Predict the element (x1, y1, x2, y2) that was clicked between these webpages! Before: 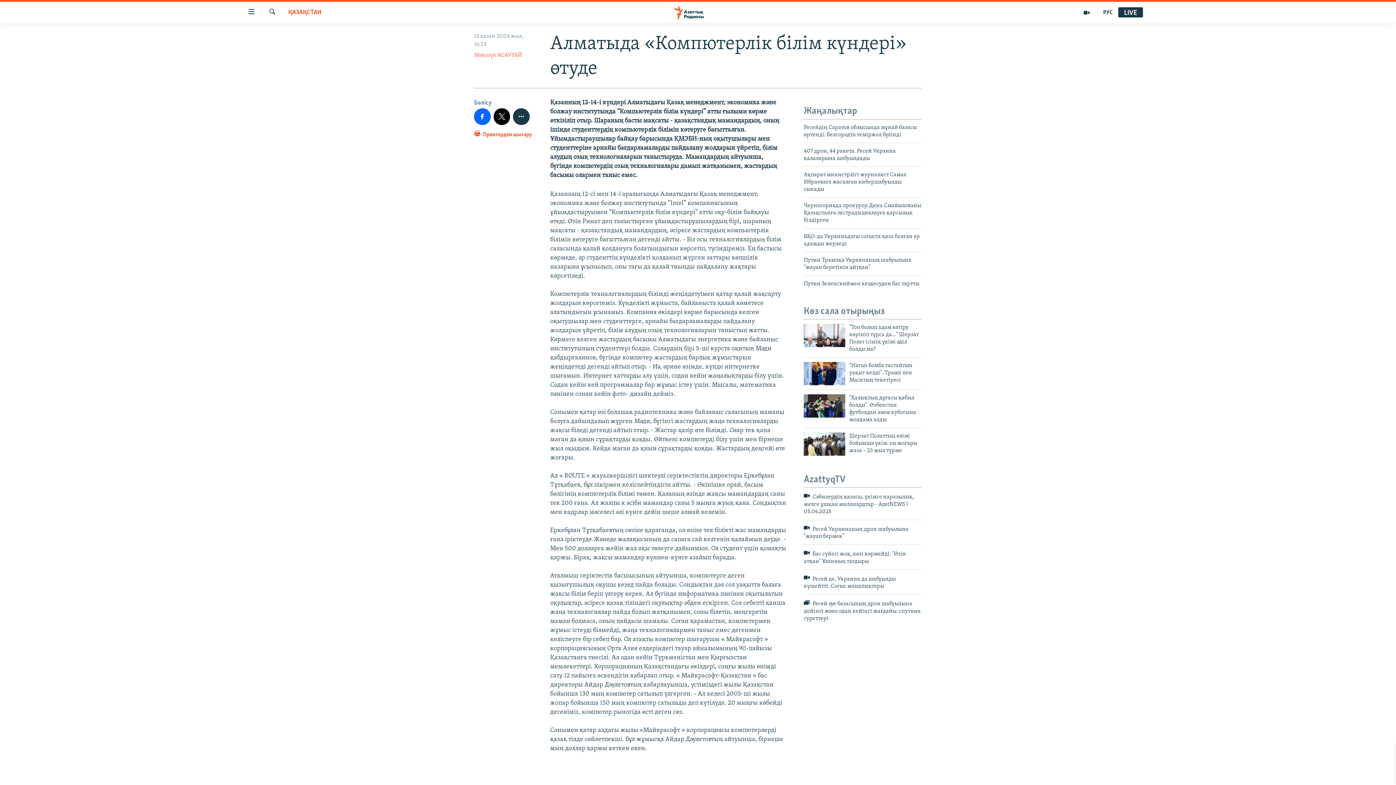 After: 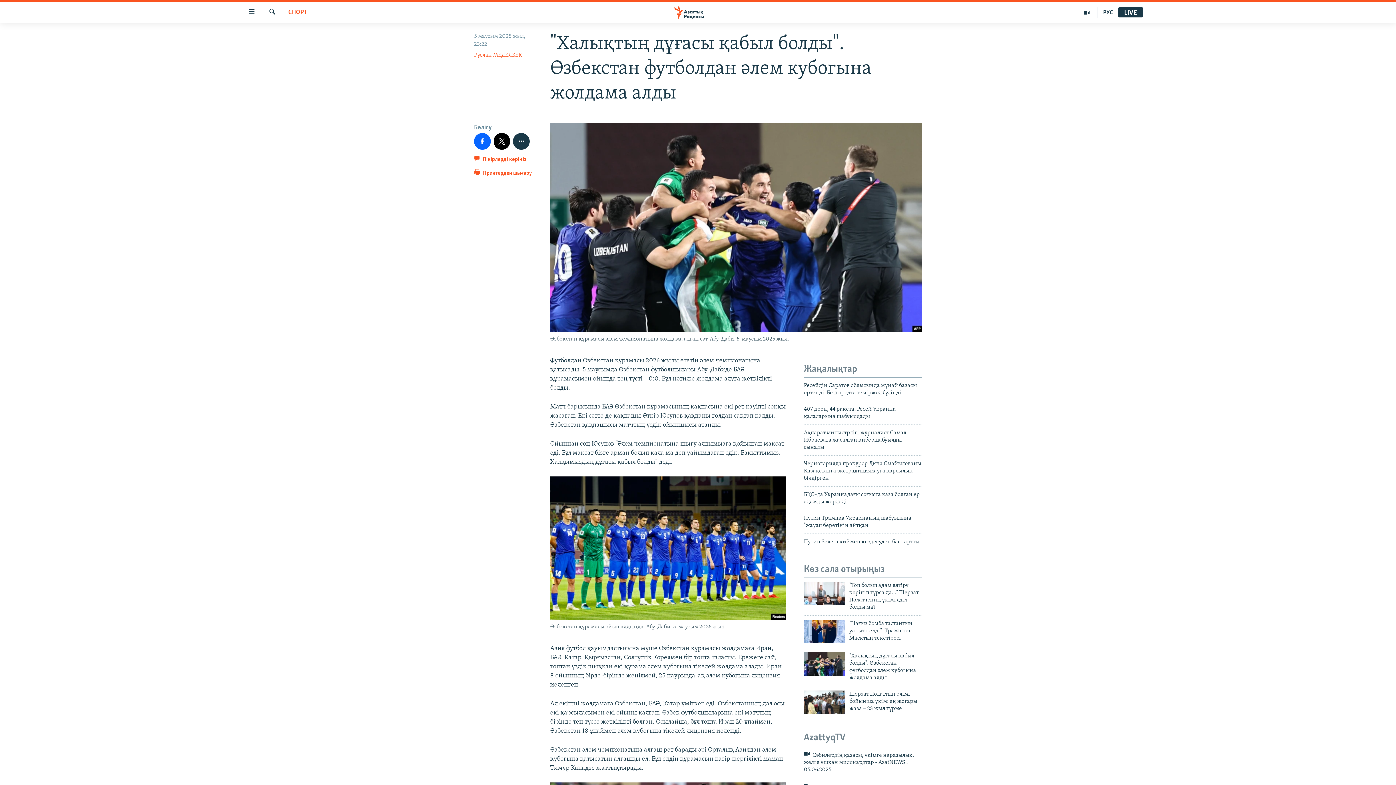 Action: bbox: (804, 394, 845, 417)